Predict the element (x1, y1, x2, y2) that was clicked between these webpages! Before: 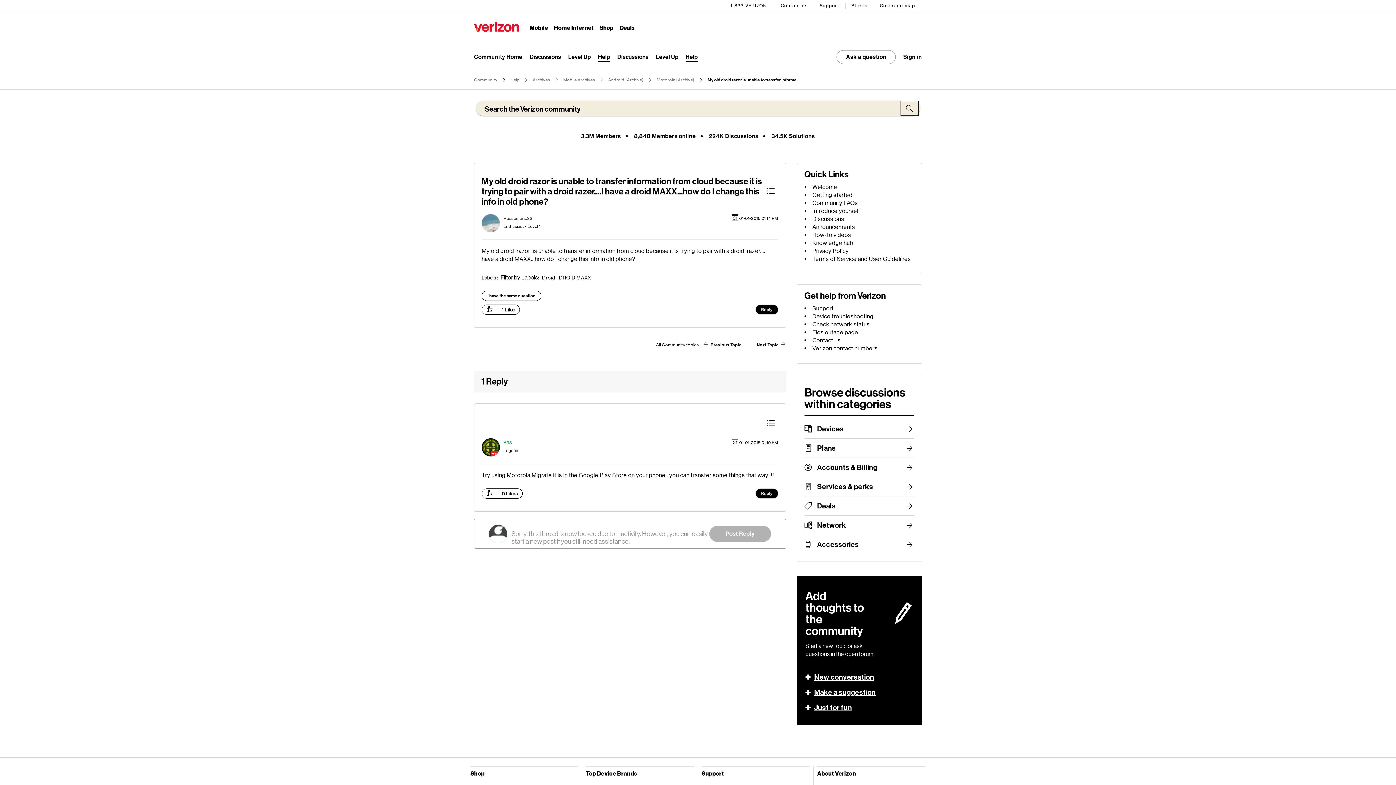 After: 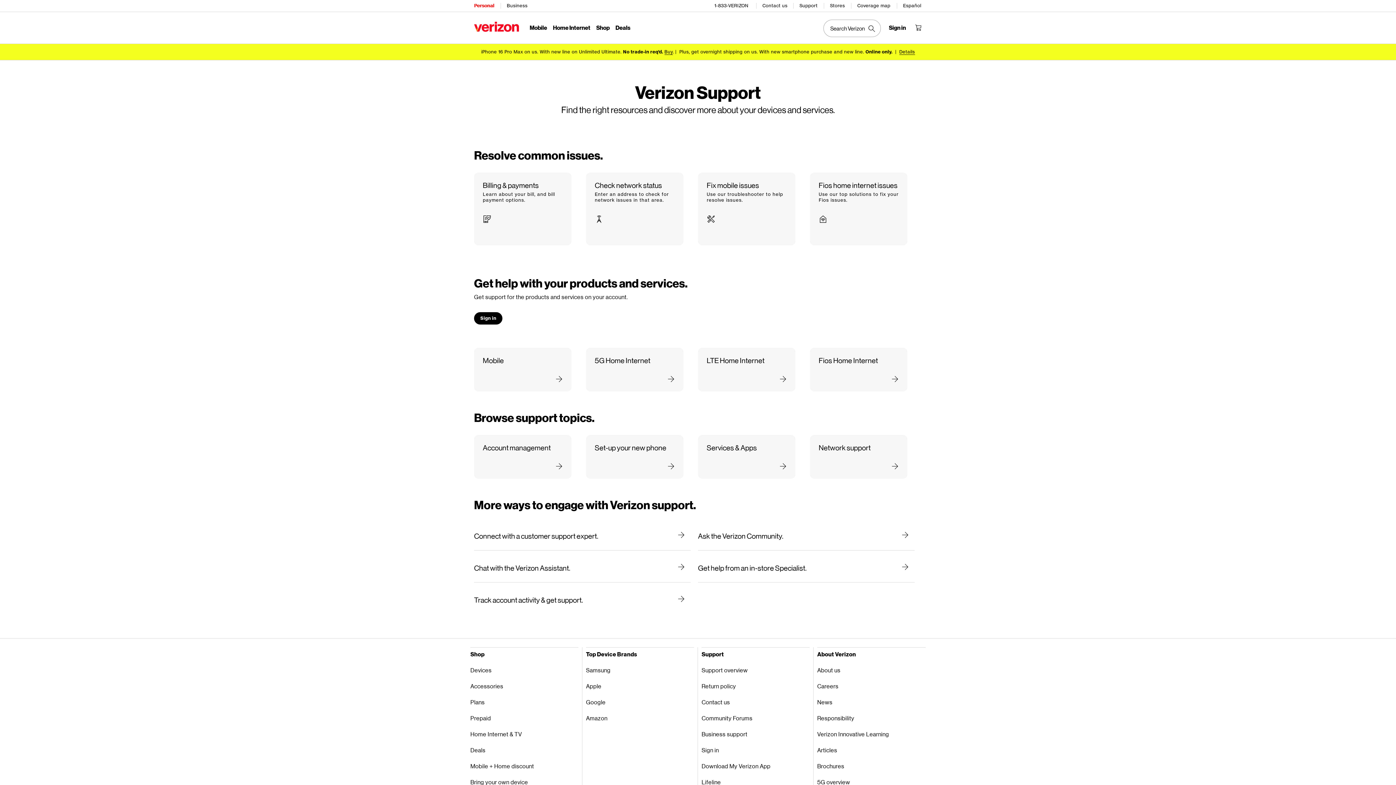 Action: bbox: (812, 305, 833, 312) label: Support